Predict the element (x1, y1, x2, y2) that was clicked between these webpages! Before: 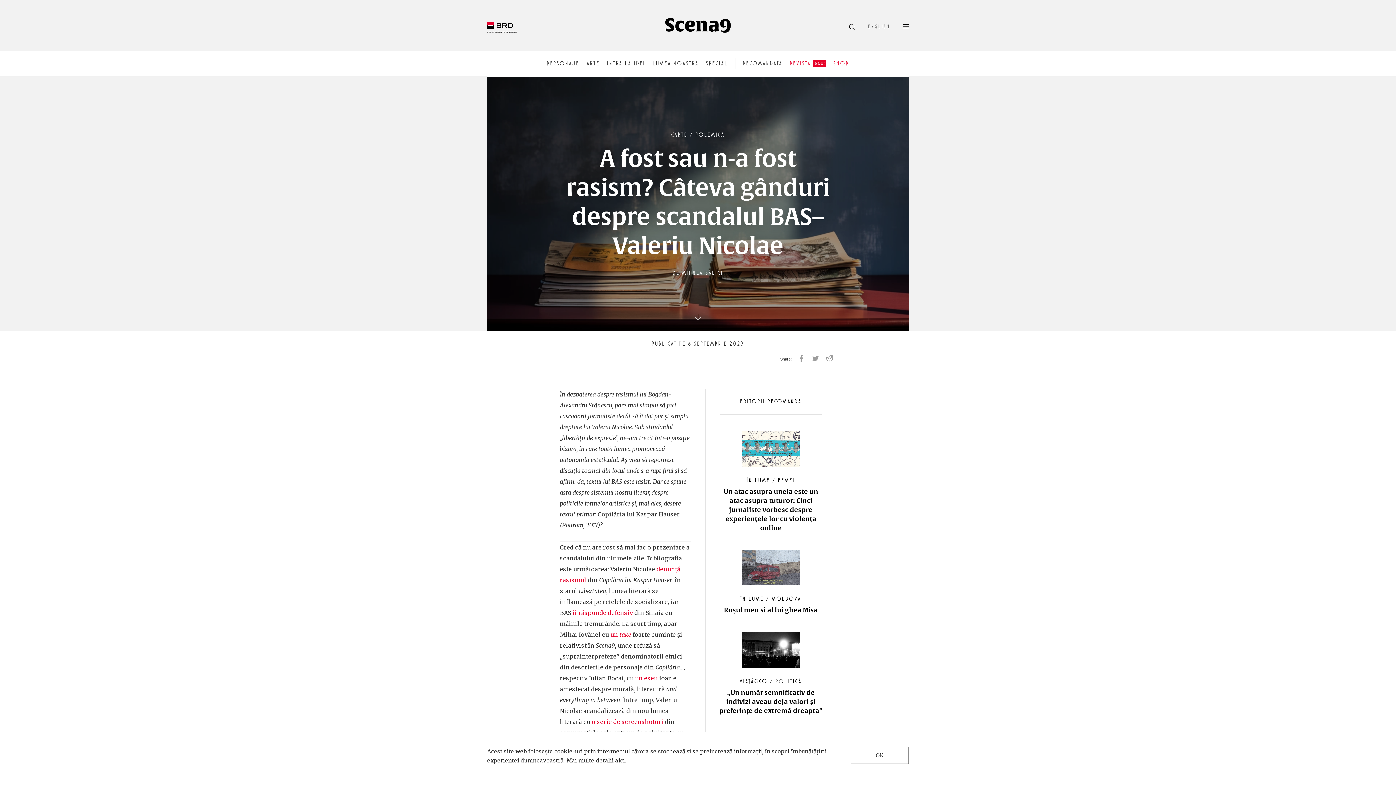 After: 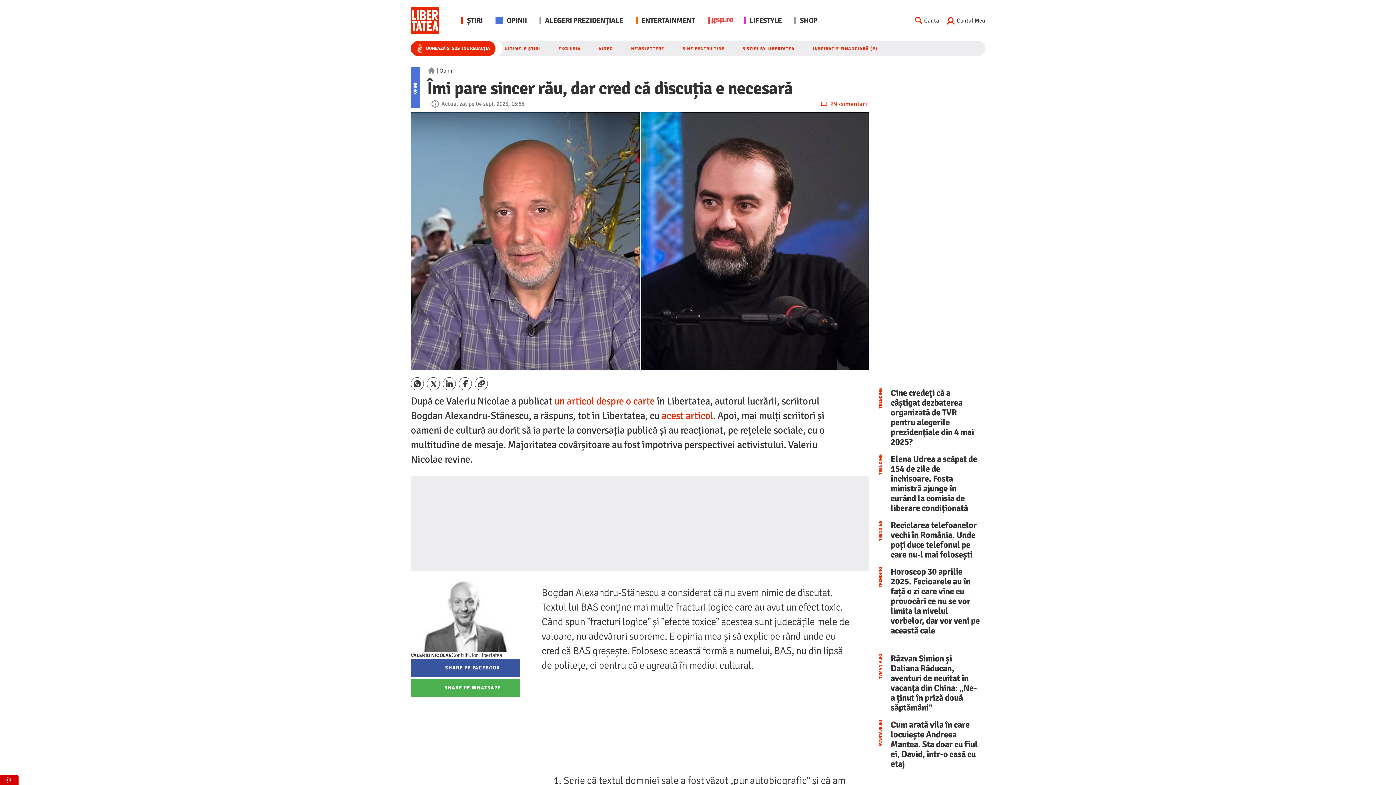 Action: bbox: (592, 718, 663, 725) label: o serie de screenshoturi